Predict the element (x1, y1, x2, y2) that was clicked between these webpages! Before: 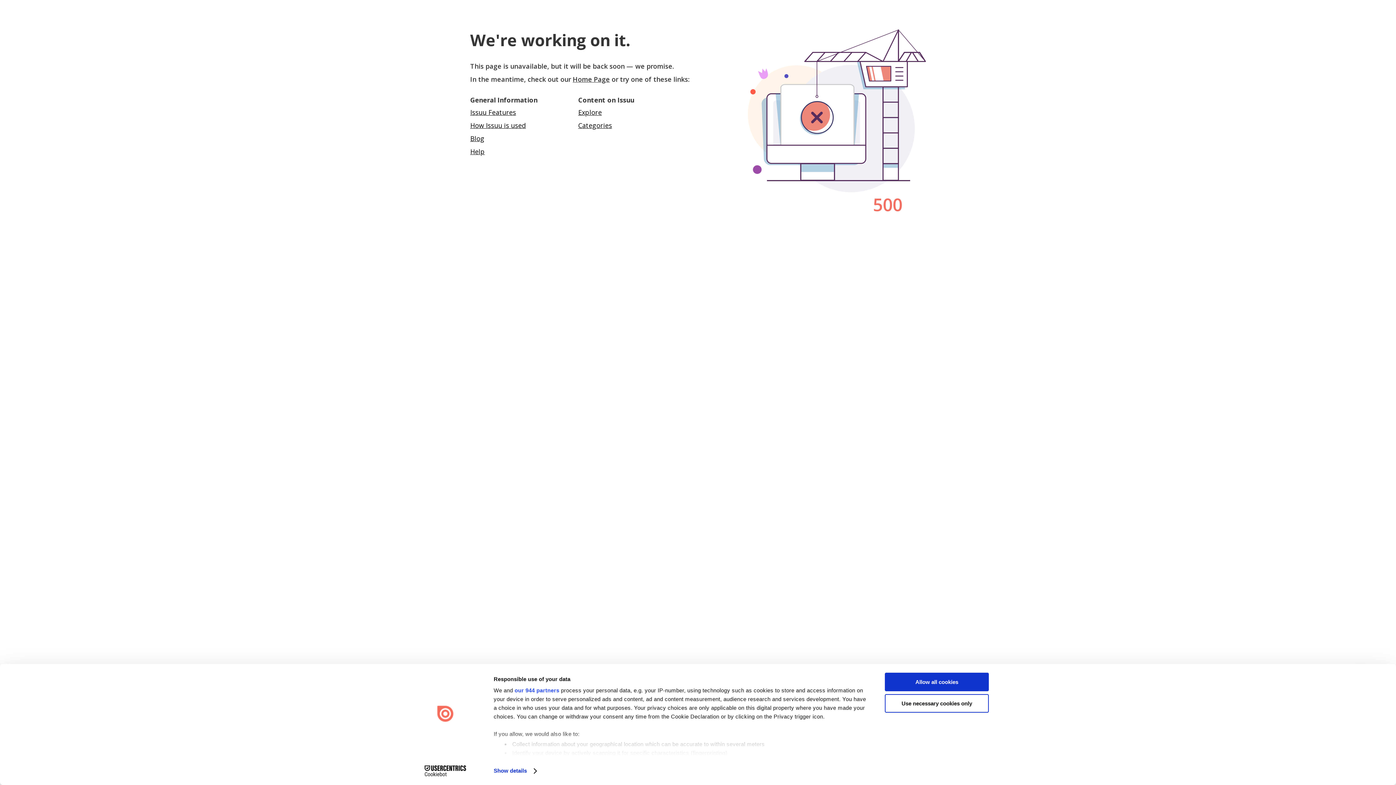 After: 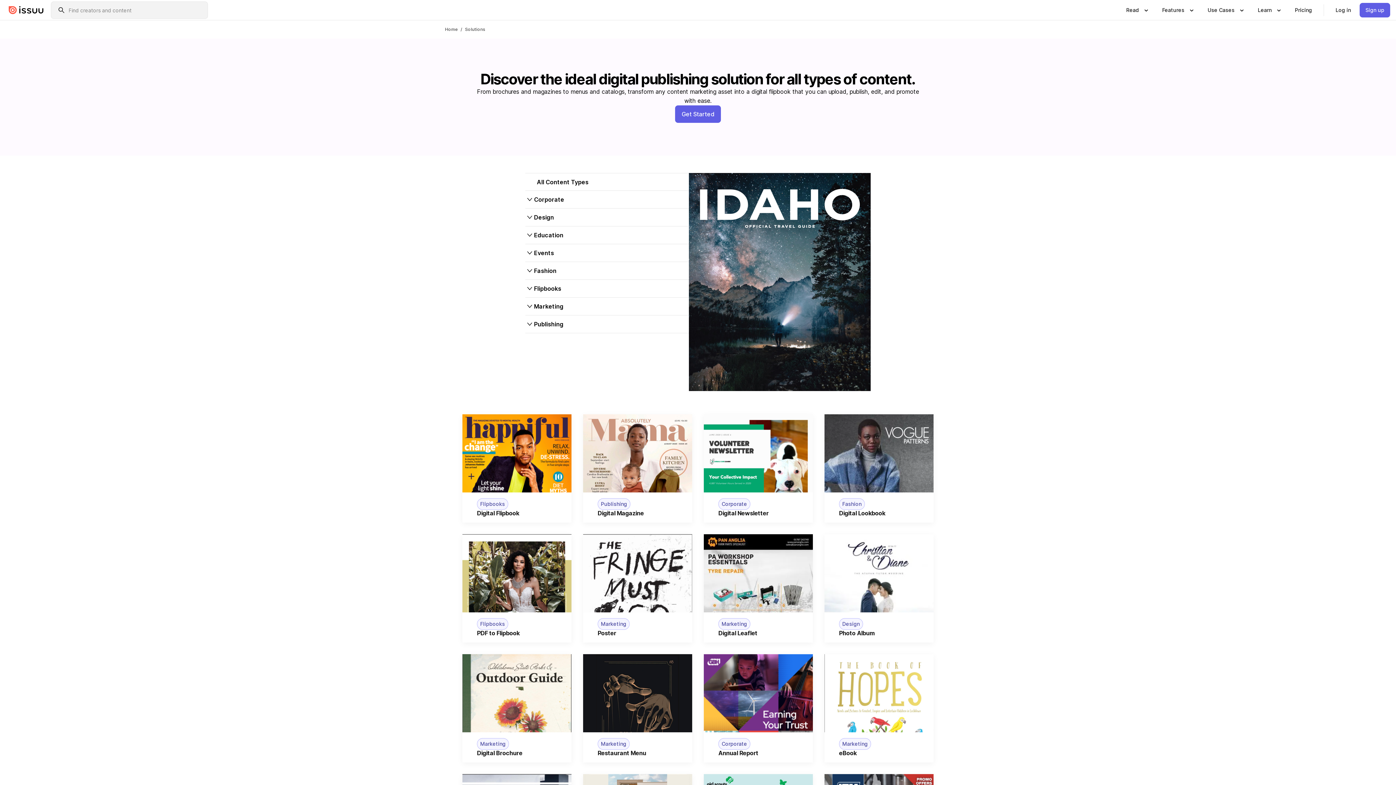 Action: bbox: (470, 121, 526, 129) label: How Issuu is used